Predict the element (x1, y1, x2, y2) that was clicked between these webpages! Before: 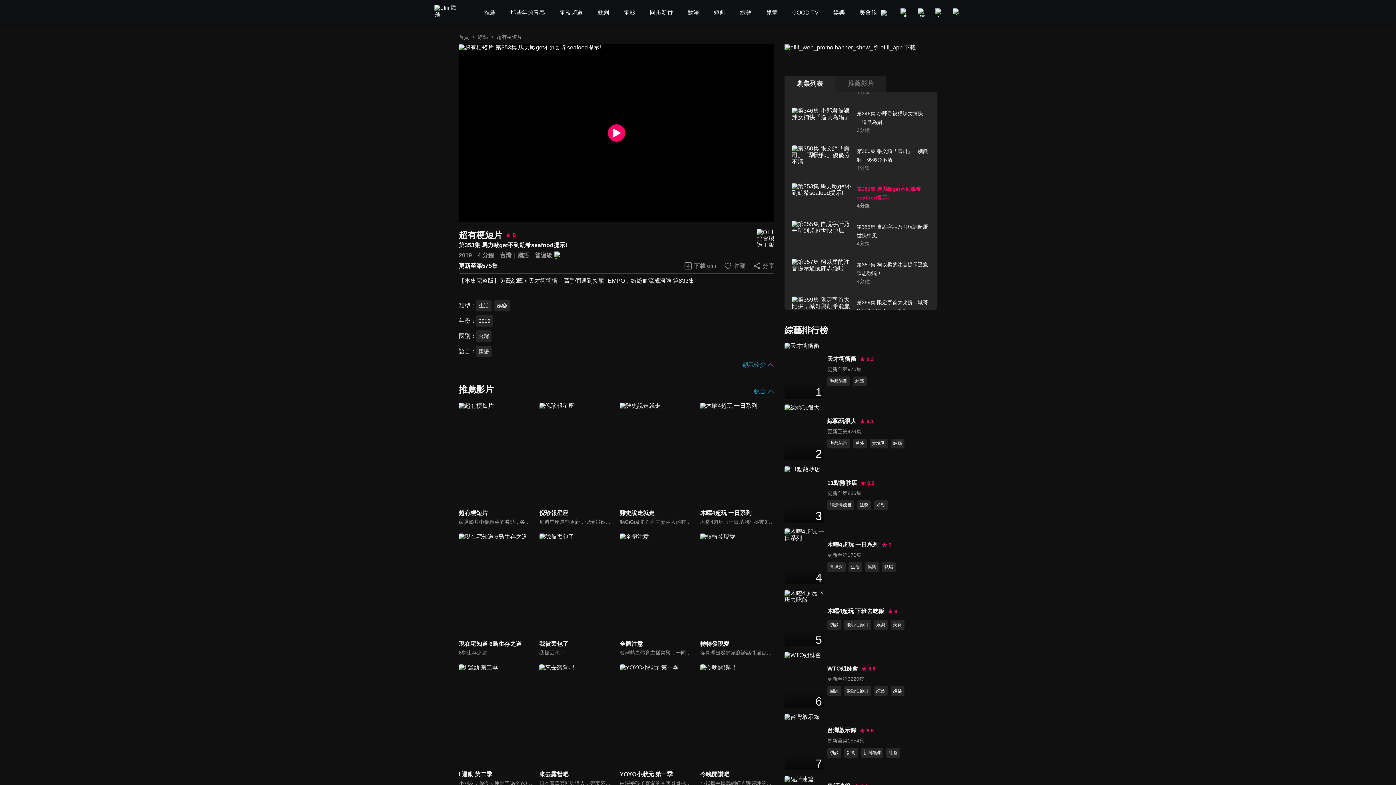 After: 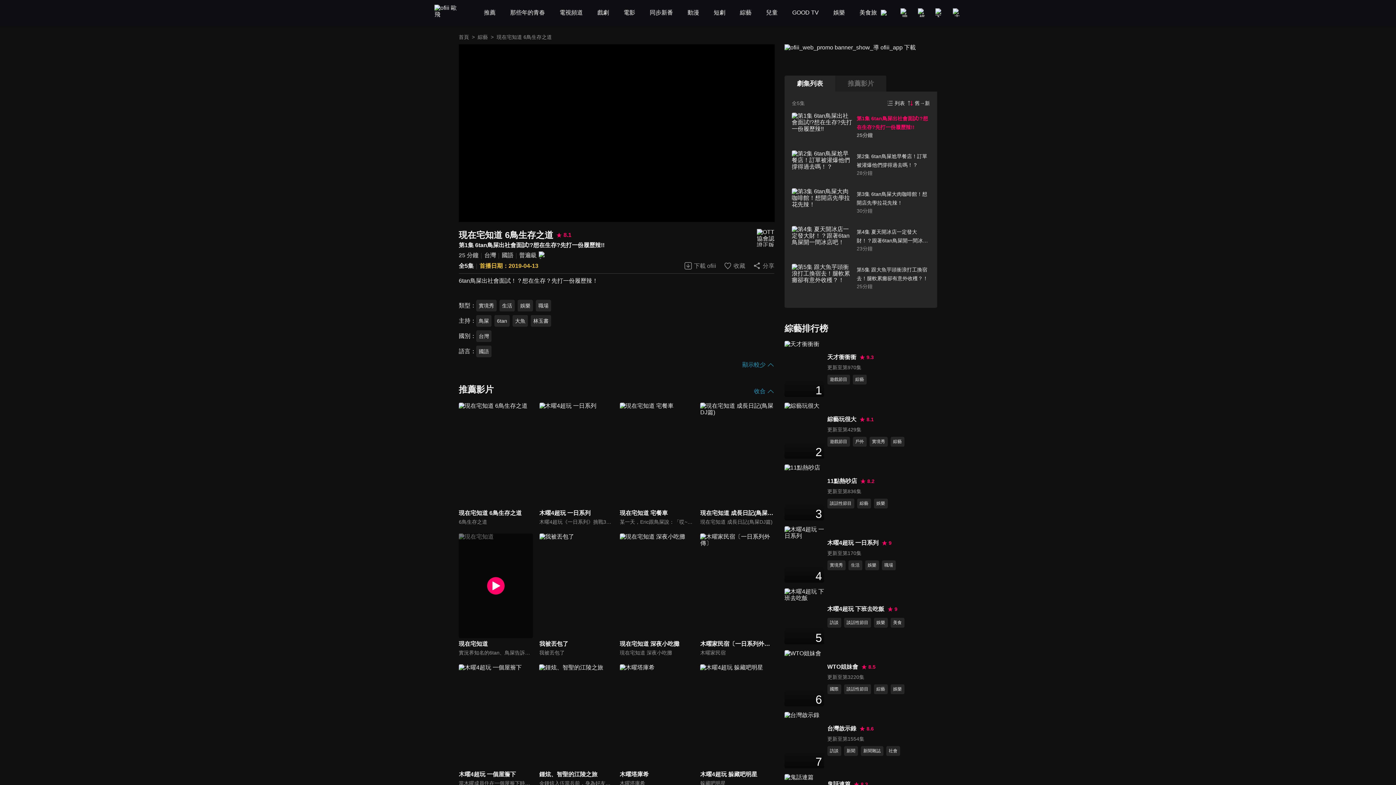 Action: bbox: (458, 533, 533, 657) label: 現在宅知道 6鳥生存之道

6鳥生存之道